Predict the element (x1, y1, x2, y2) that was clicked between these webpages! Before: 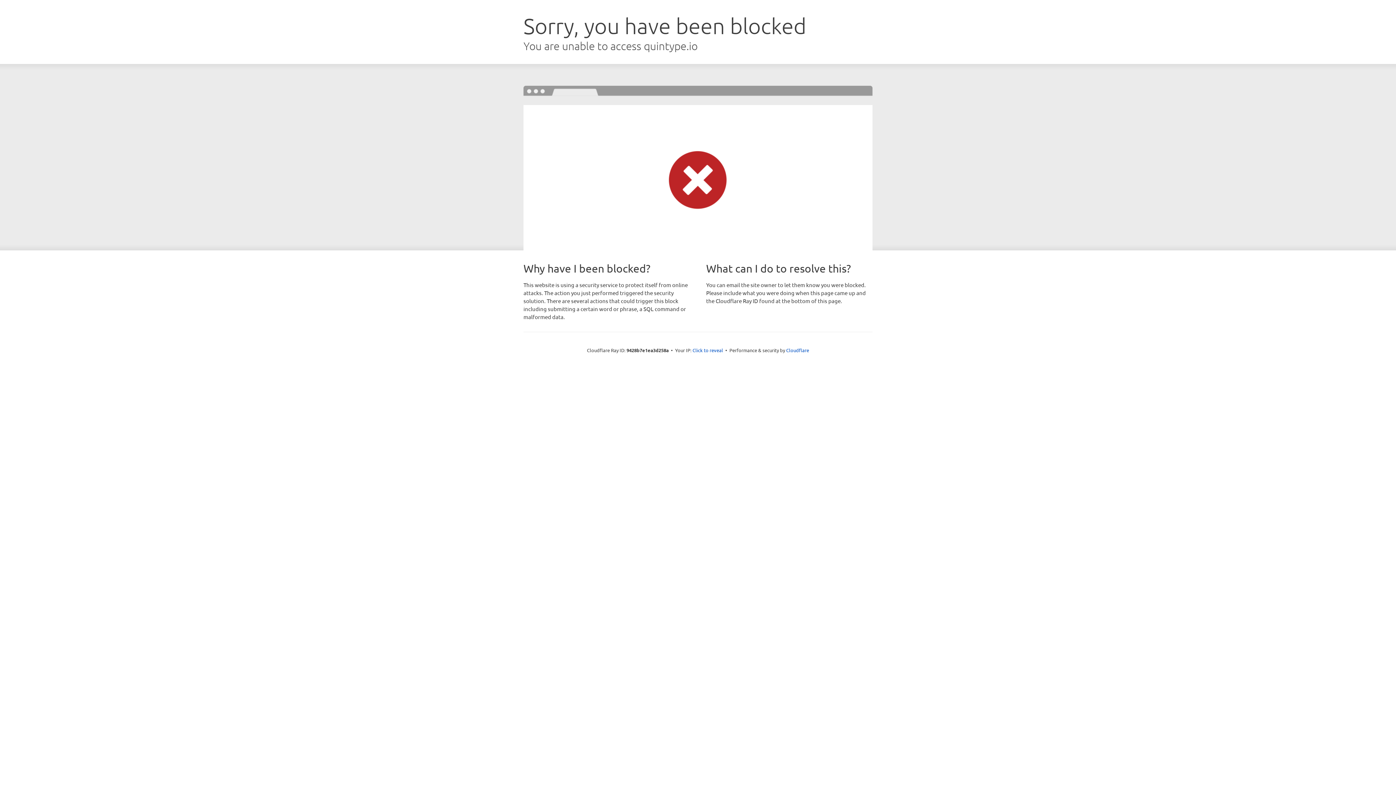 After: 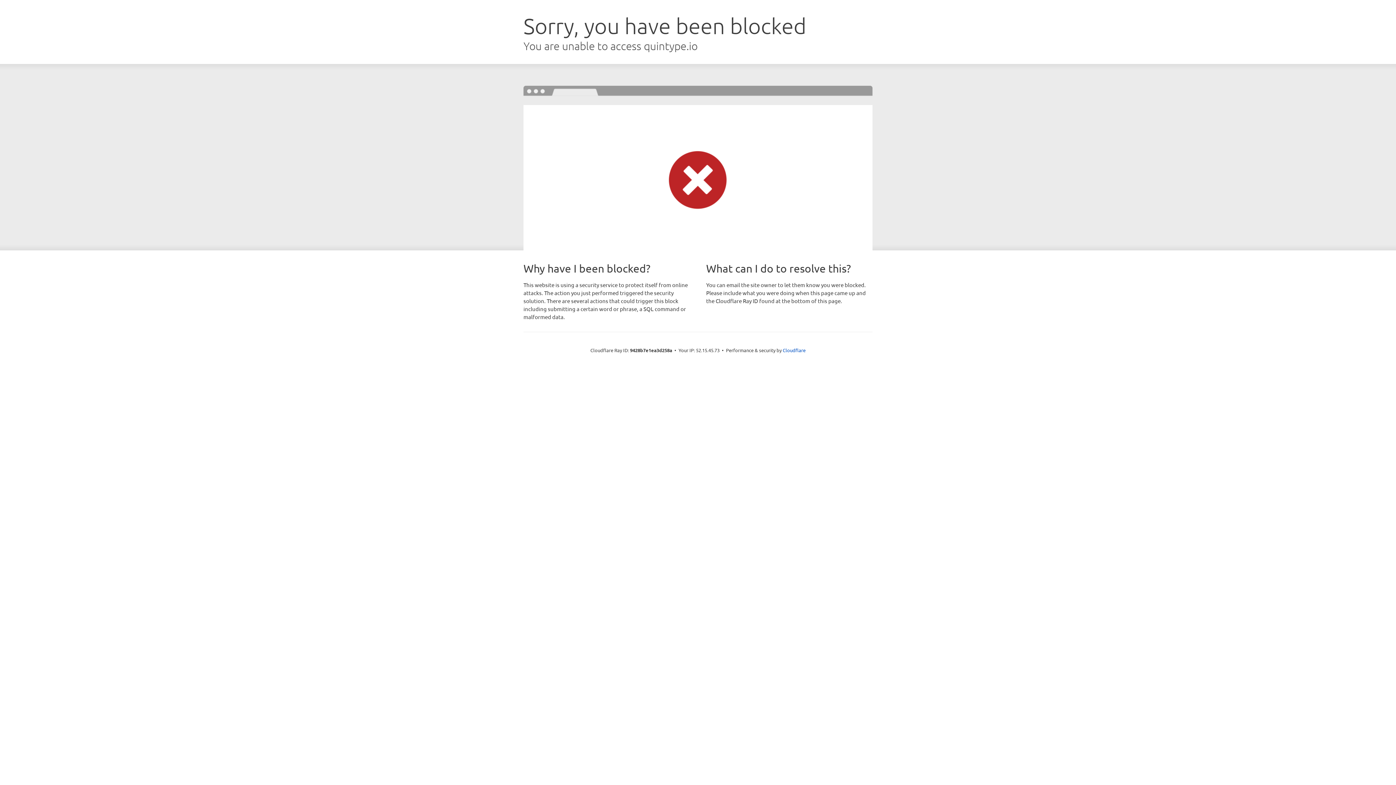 Action: bbox: (692, 346, 723, 353) label: Click to reveal